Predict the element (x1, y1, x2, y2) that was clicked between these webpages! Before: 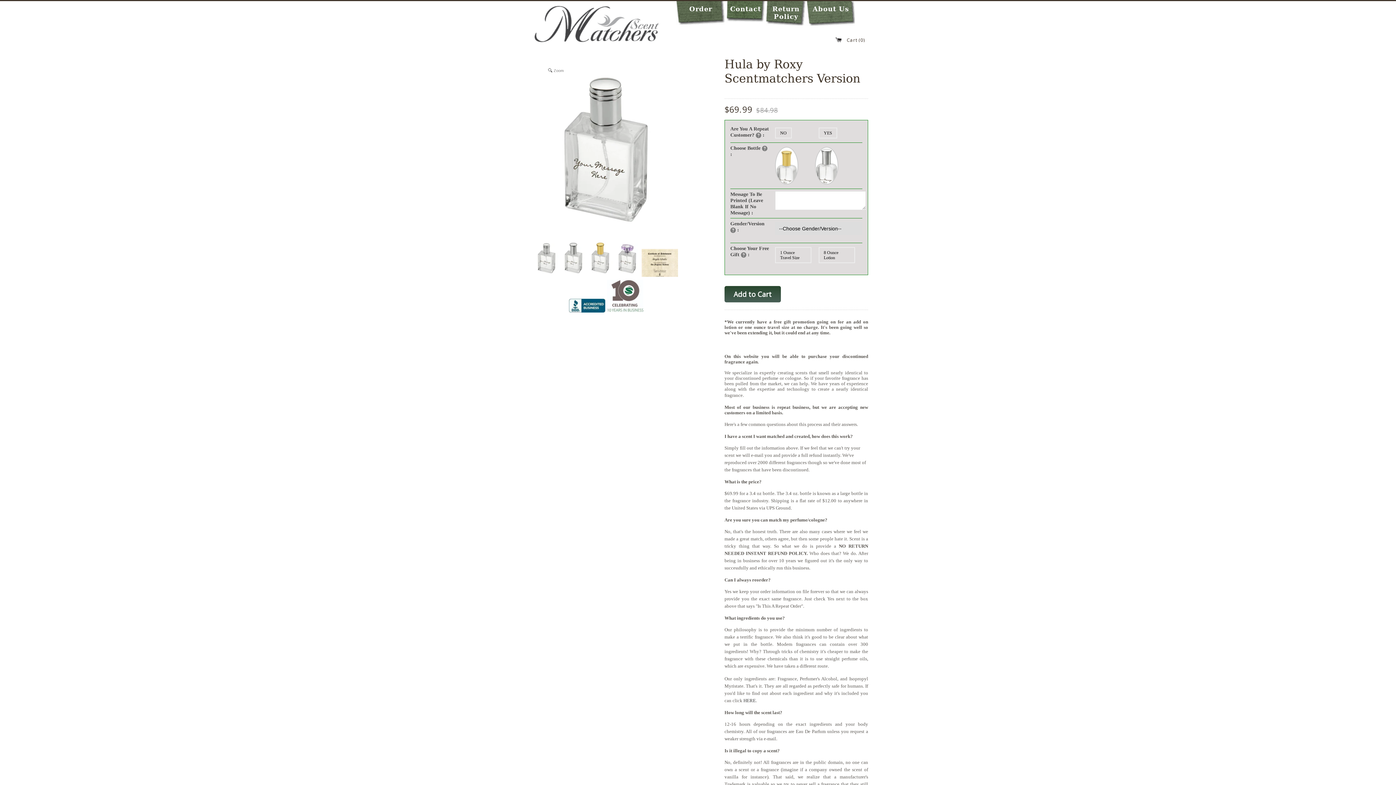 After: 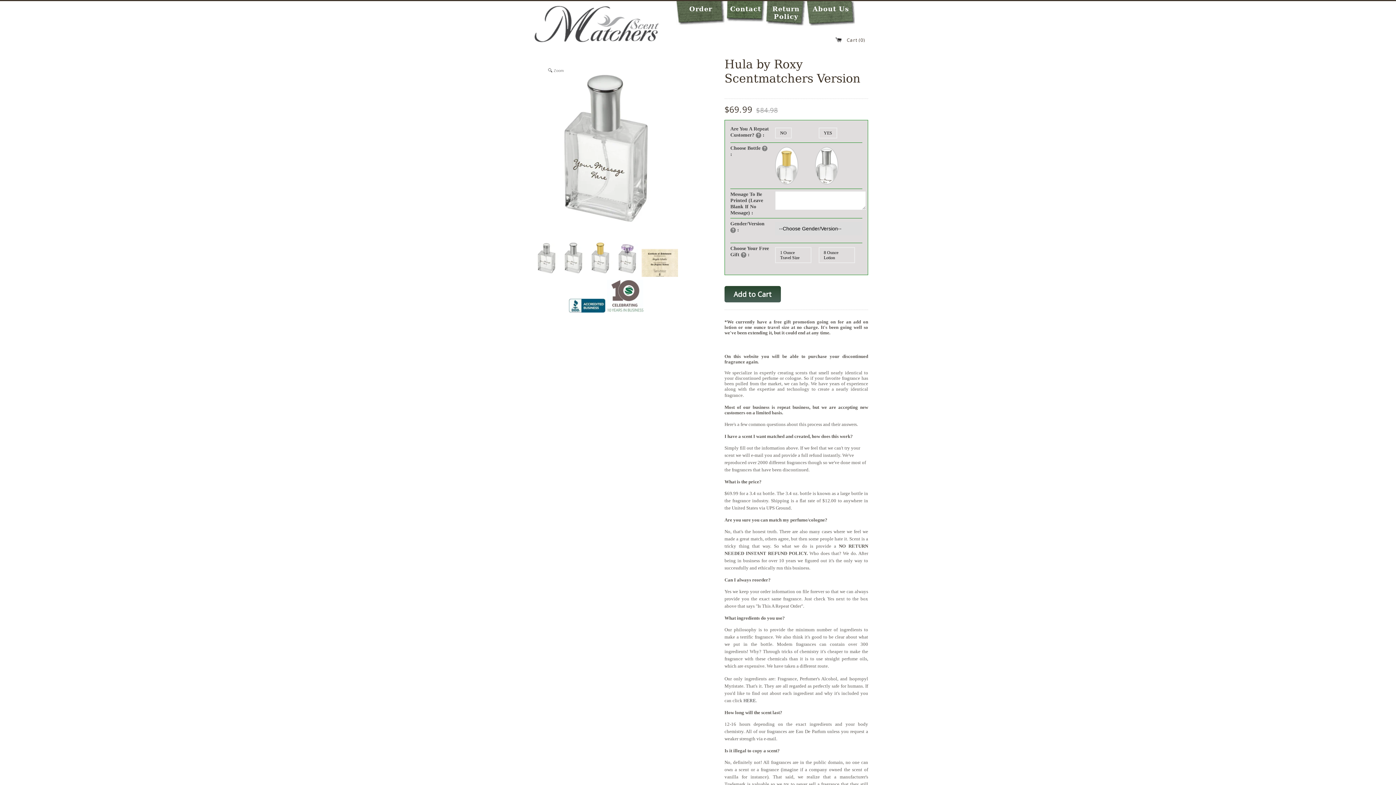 Action: bbox: (561, 240, 586, 277)